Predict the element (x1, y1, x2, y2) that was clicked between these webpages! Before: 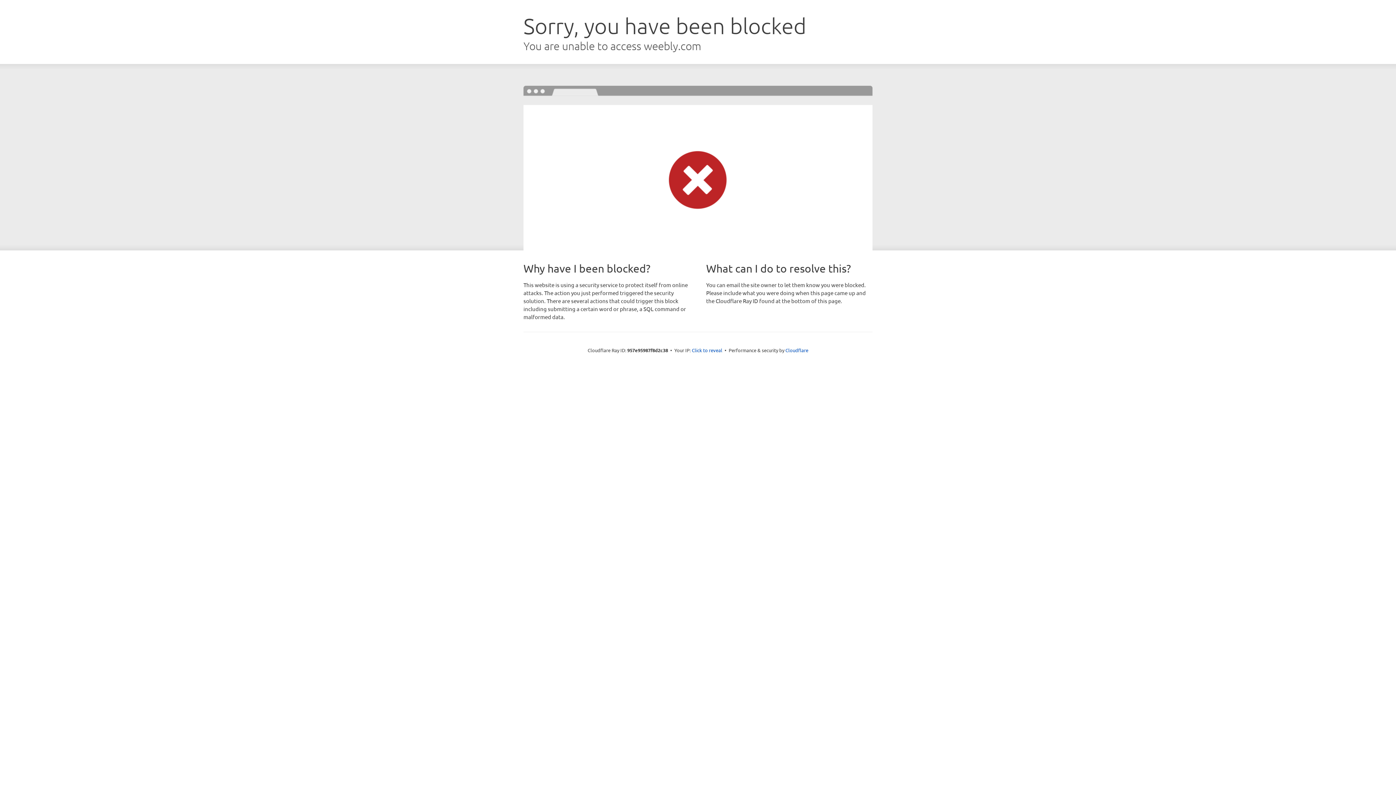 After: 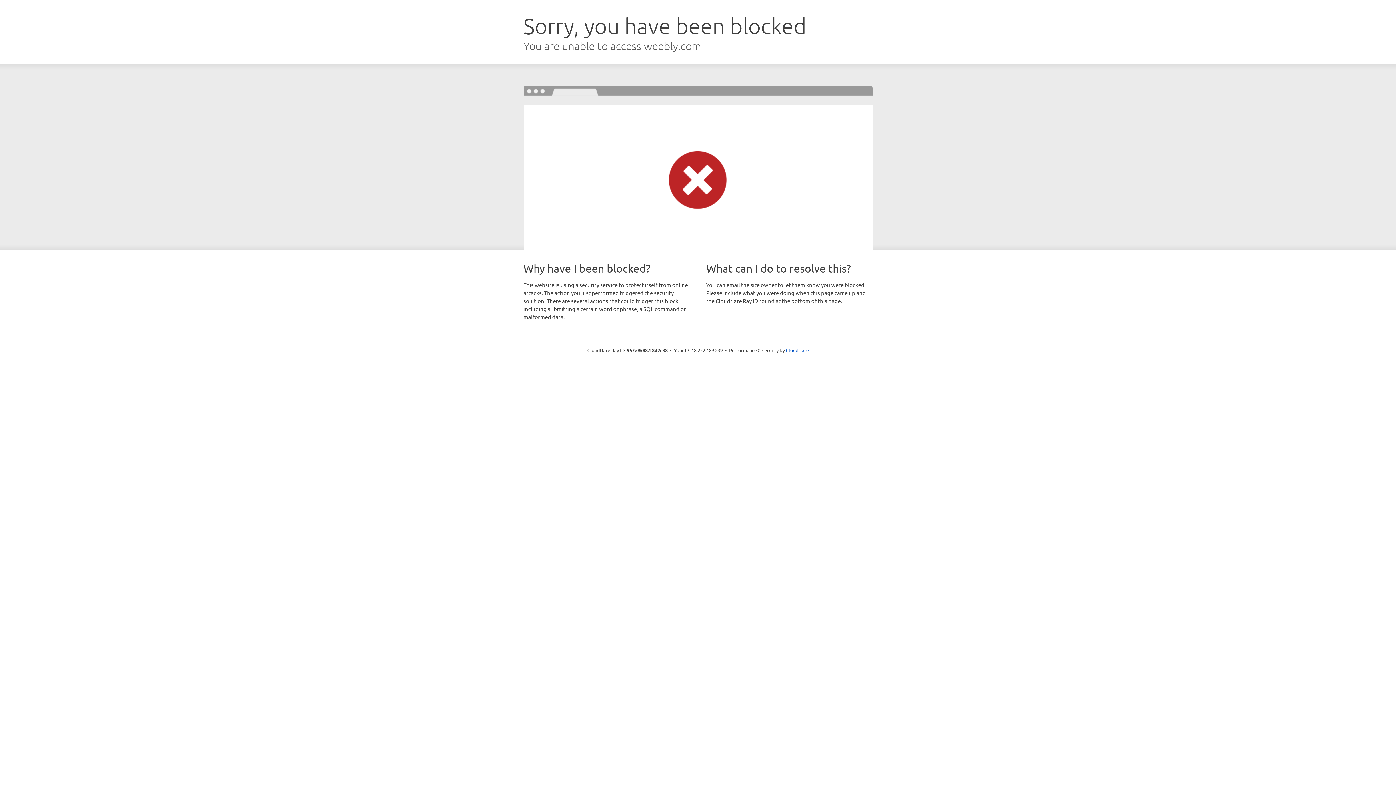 Action: label: Click to reveal bbox: (692, 346, 722, 353)